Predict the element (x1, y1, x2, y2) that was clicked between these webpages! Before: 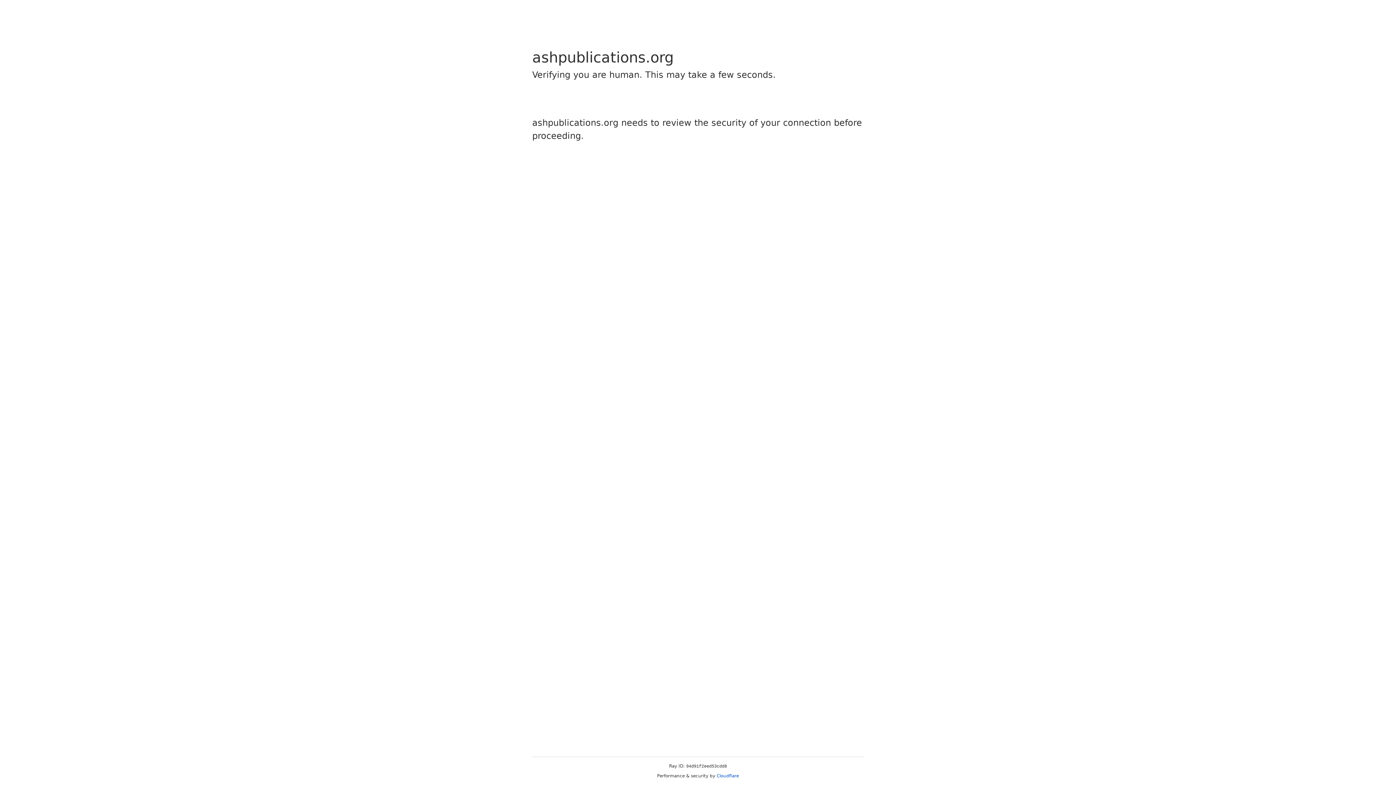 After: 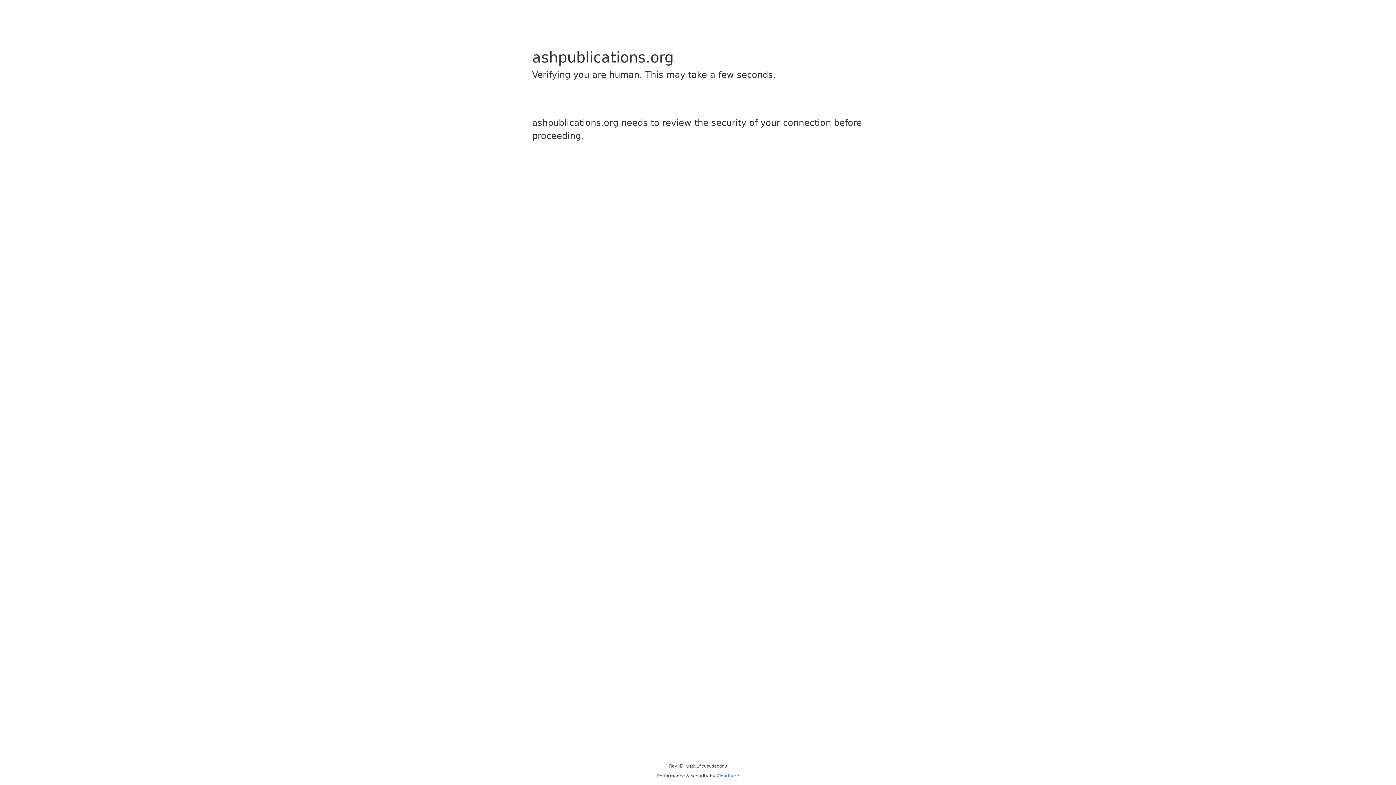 Action: bbox: (716, 773, 739, 778) label: Cloudflare